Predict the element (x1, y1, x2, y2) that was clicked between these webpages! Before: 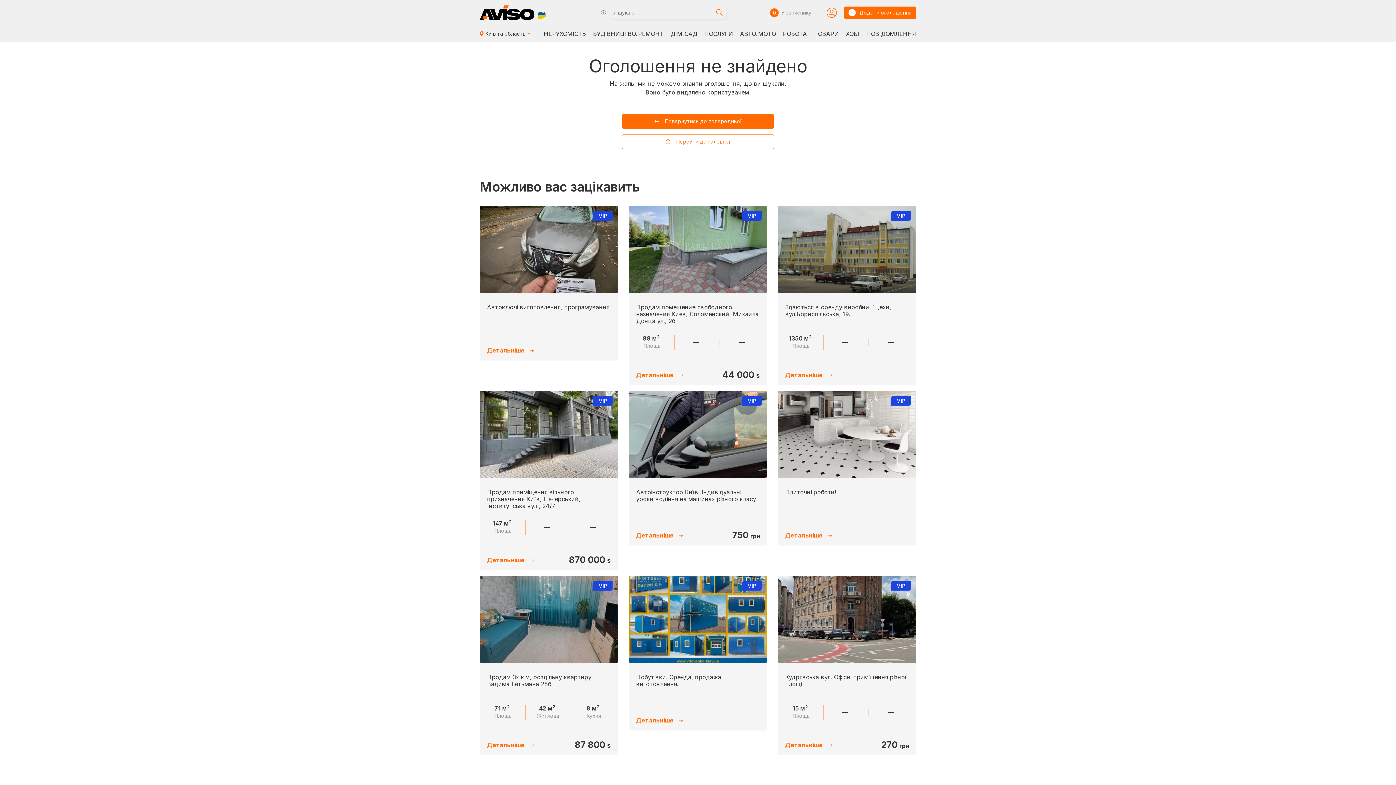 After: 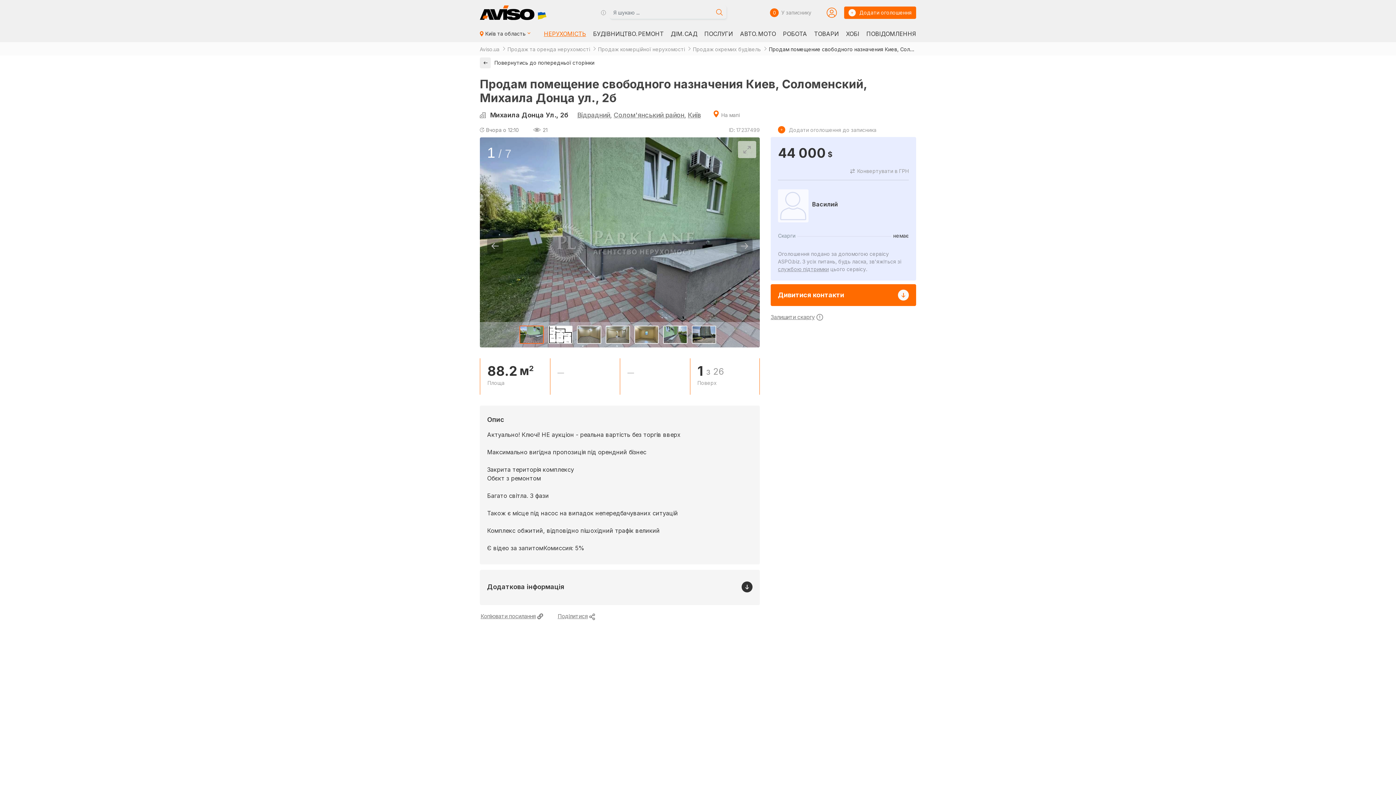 Action: bbox: (636, 370, 684, 379) label: Детальніше